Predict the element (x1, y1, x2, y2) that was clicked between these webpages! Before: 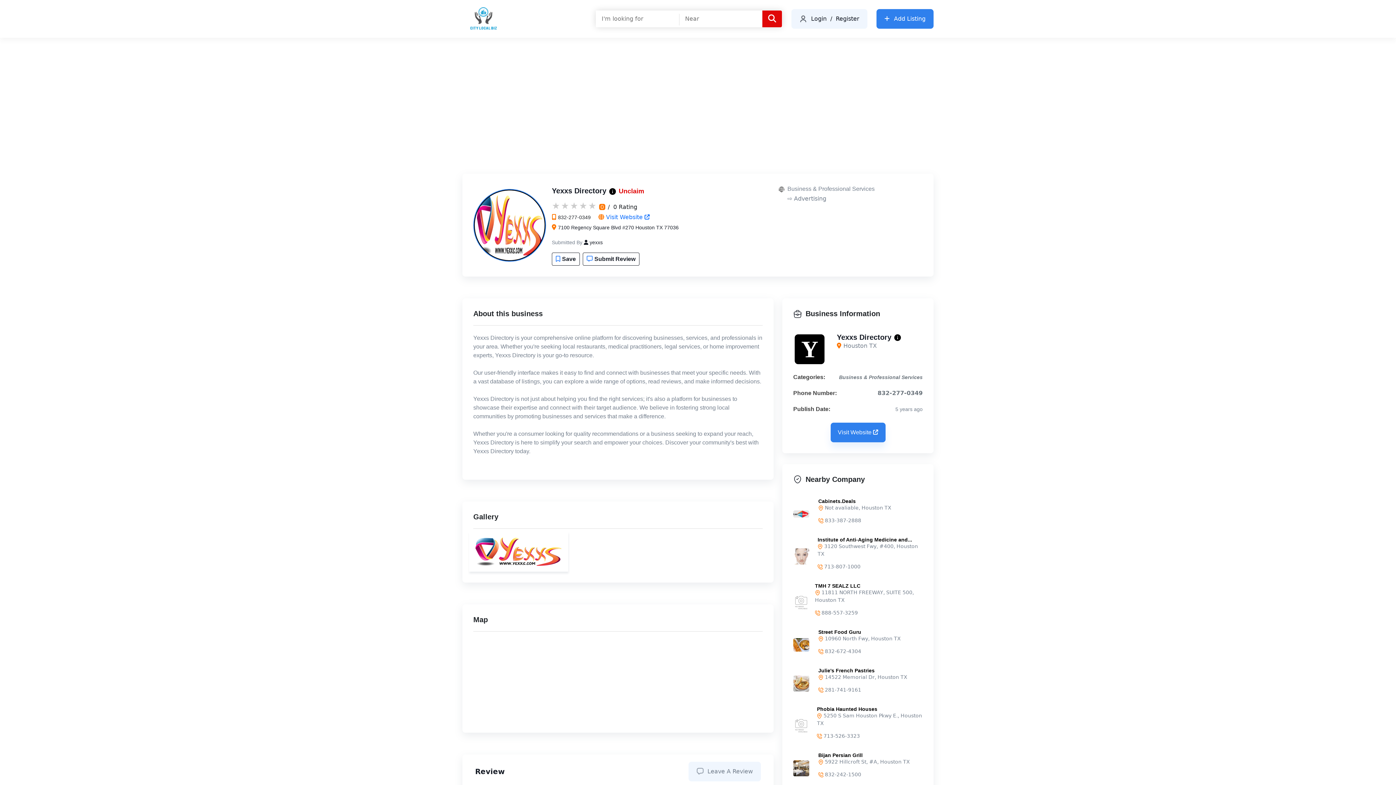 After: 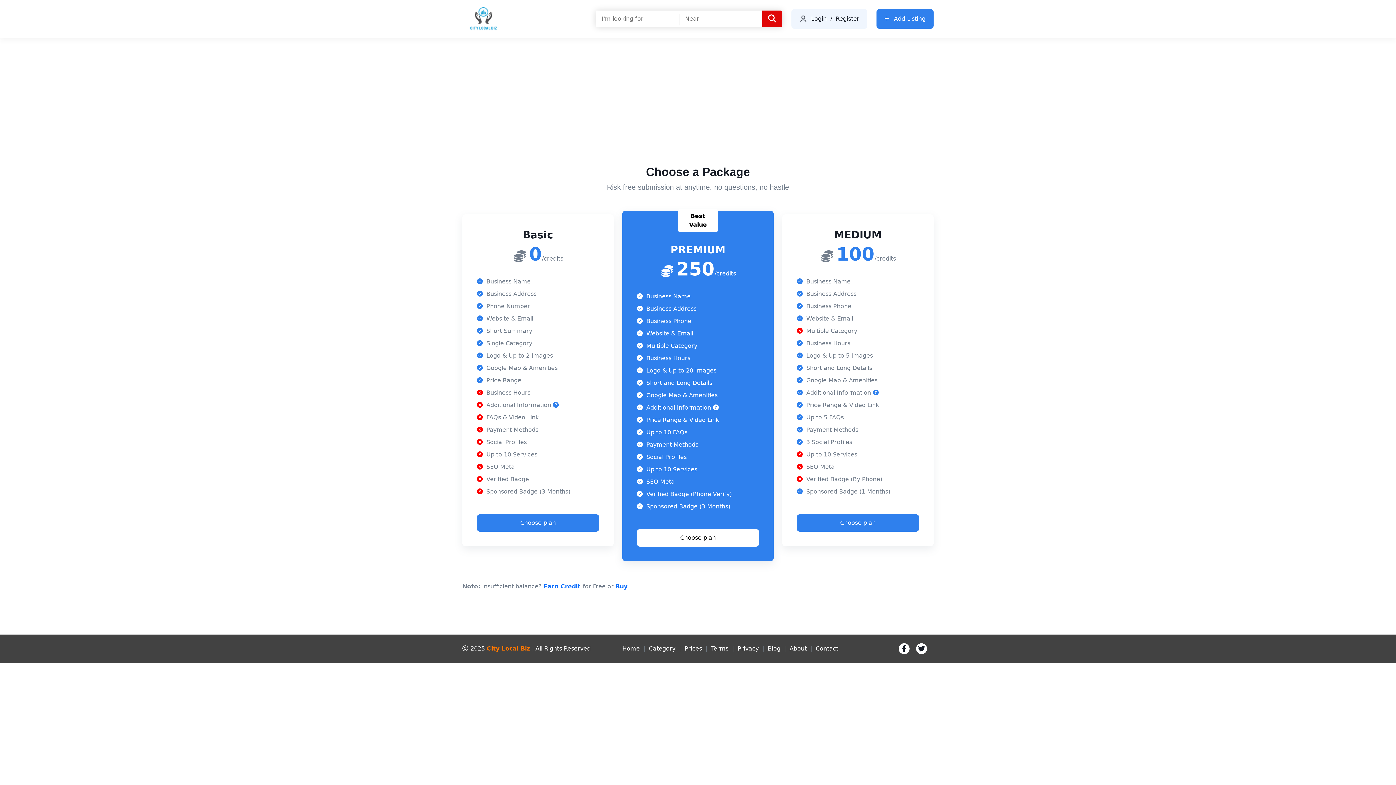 Action: bbox: (876, 9, 933, 28) label:  Add Listing